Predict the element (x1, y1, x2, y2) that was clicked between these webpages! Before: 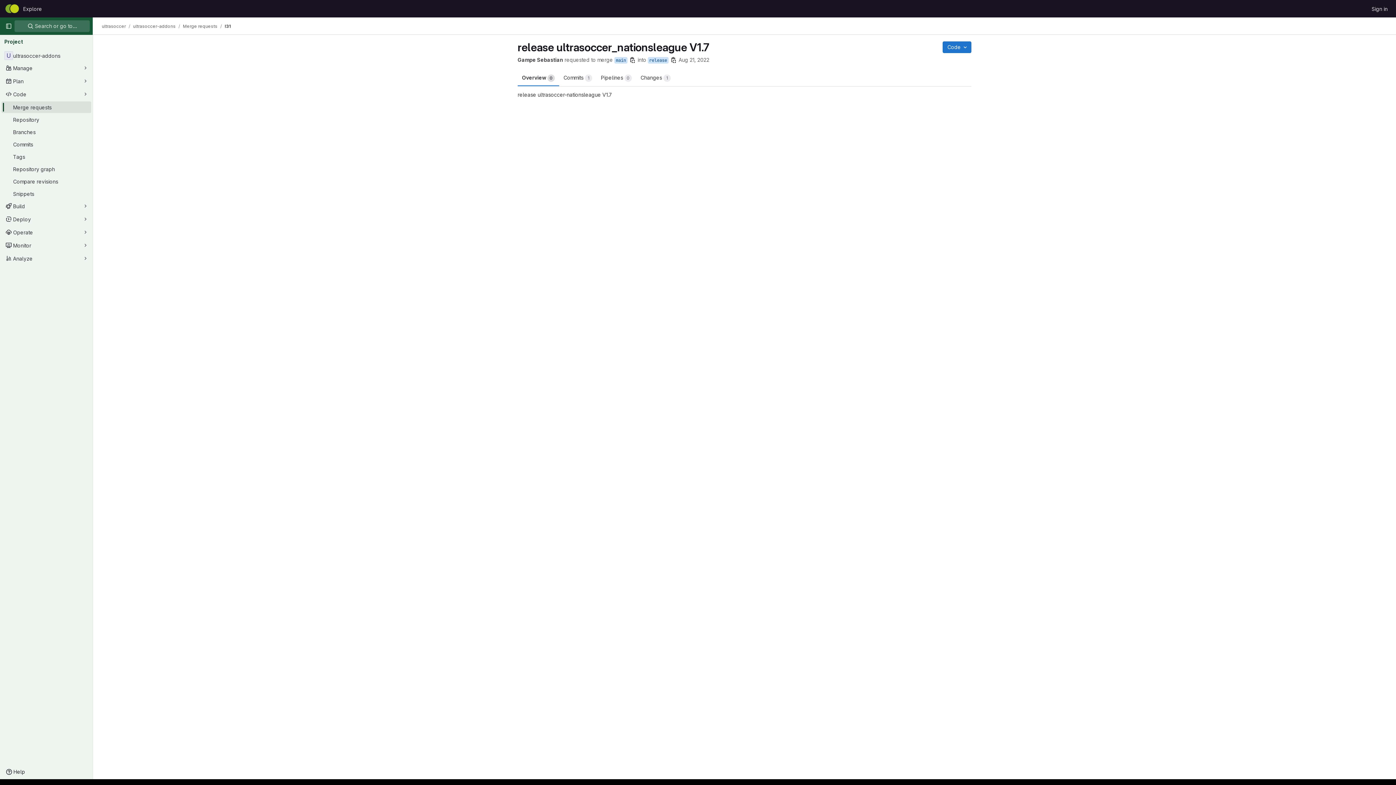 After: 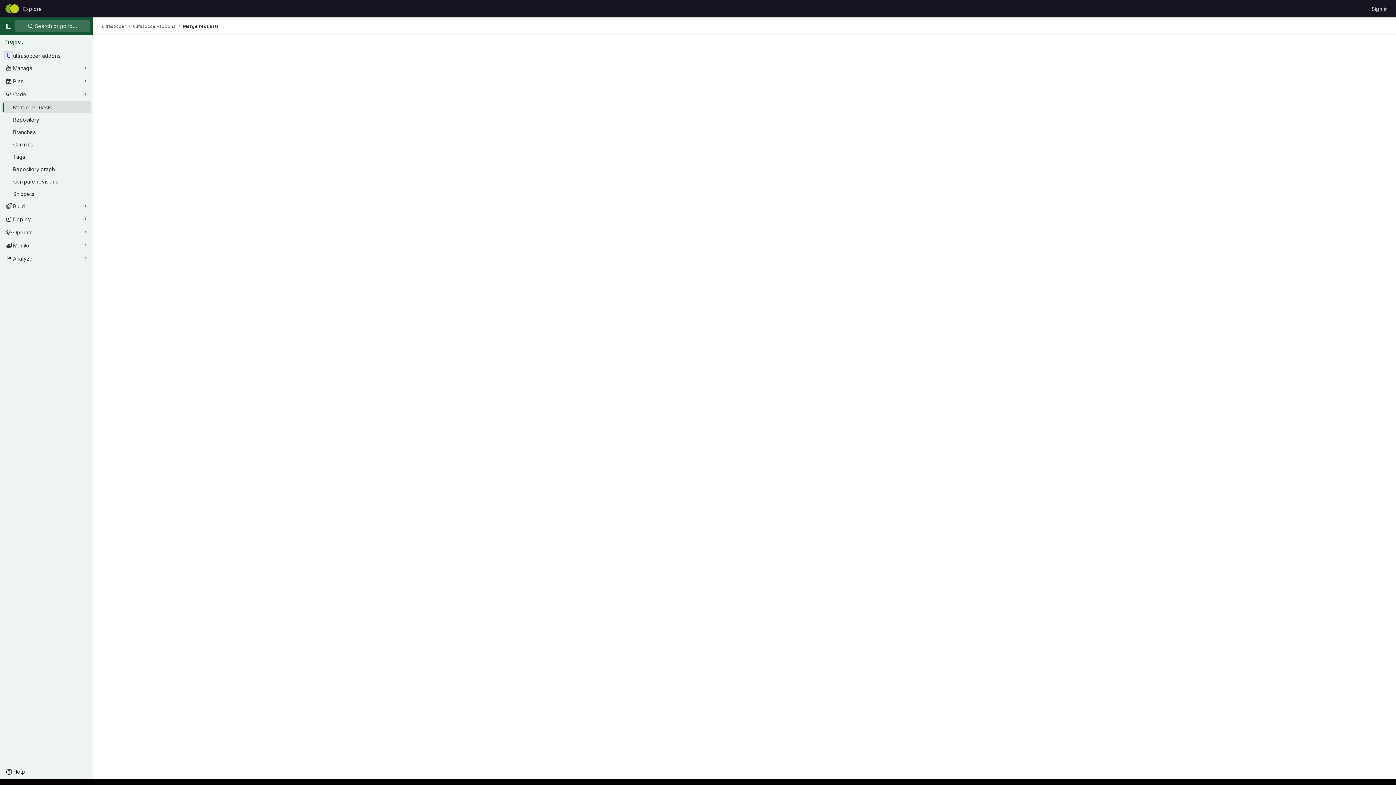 Action: bbox: (182, 23, 217, 29) label: Merge requests